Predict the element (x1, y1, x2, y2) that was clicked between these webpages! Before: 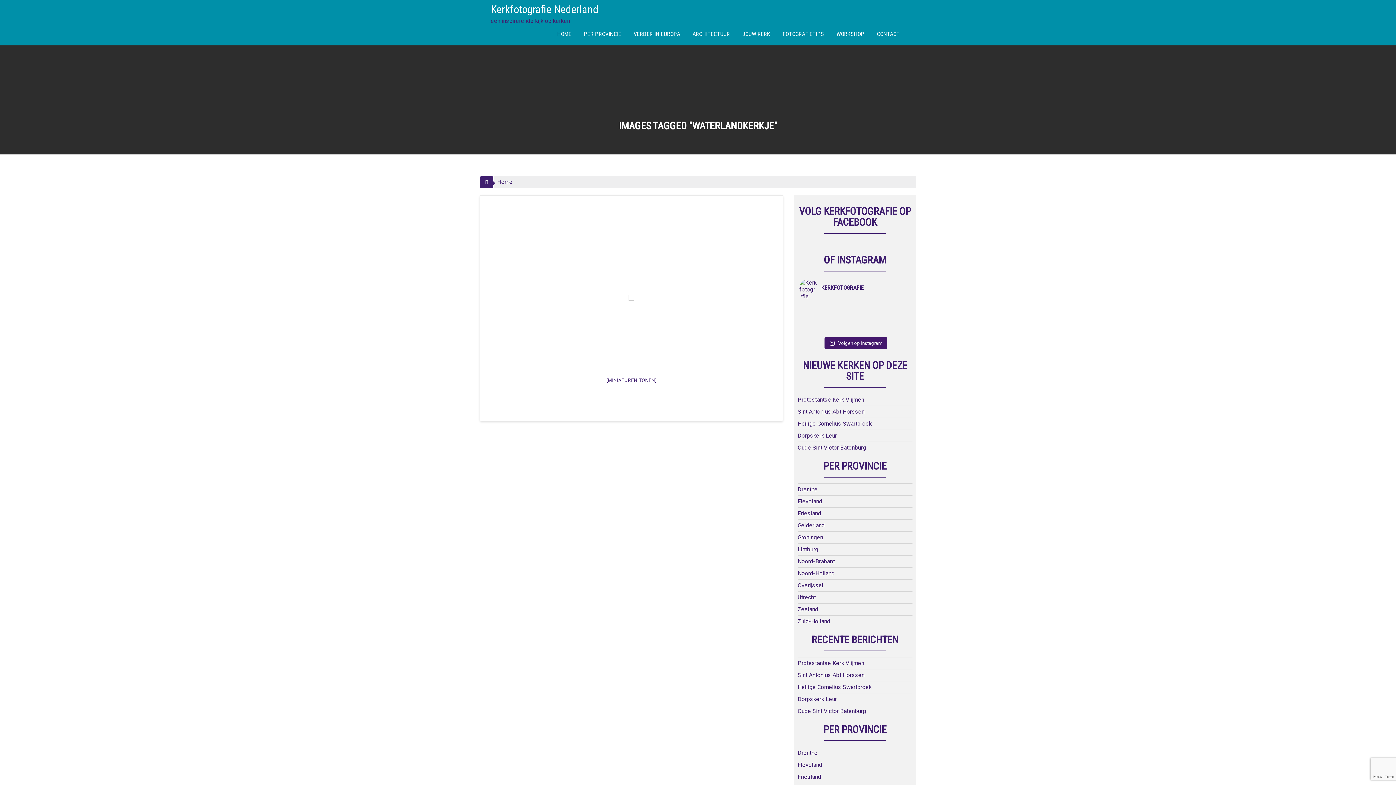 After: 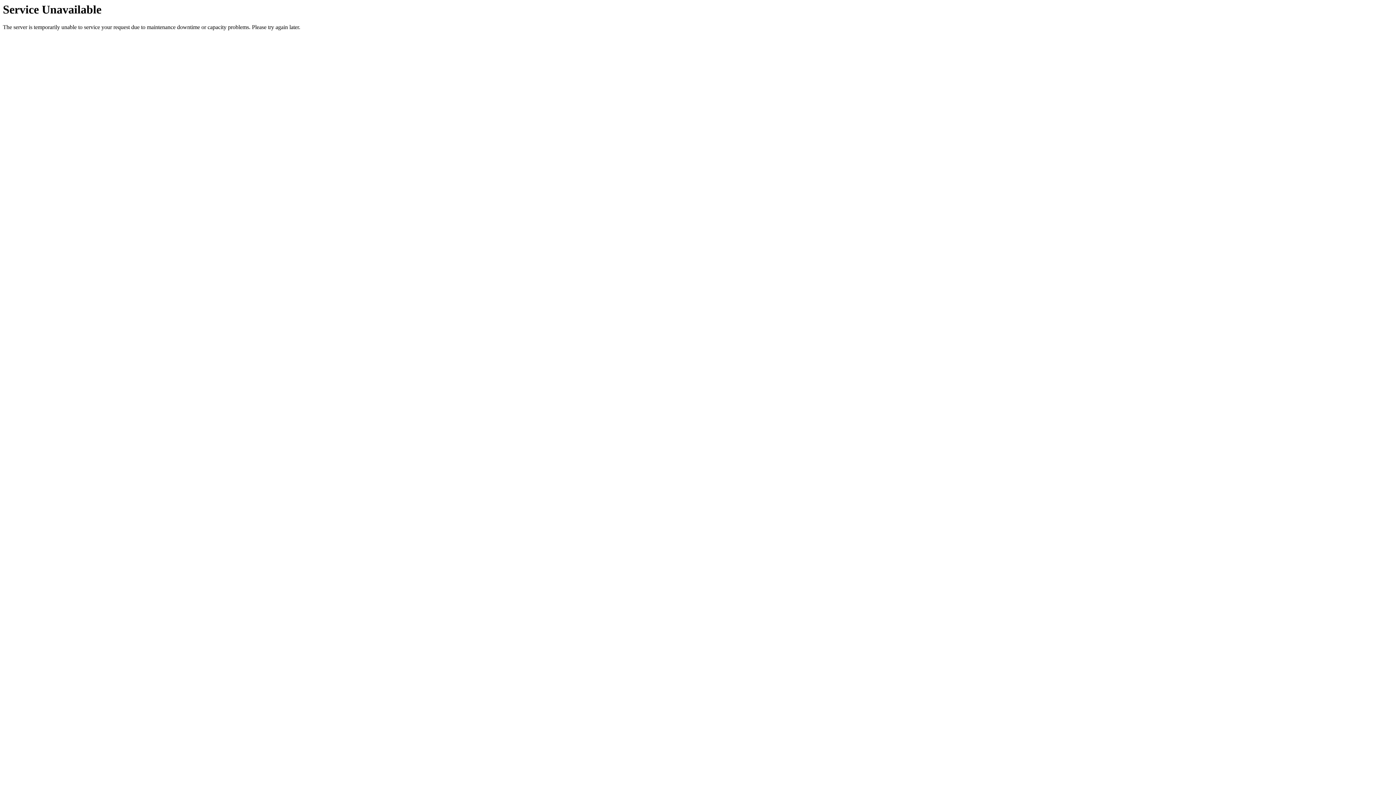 Action: bbox: (797, 582, 823, 589) label: Overijssel